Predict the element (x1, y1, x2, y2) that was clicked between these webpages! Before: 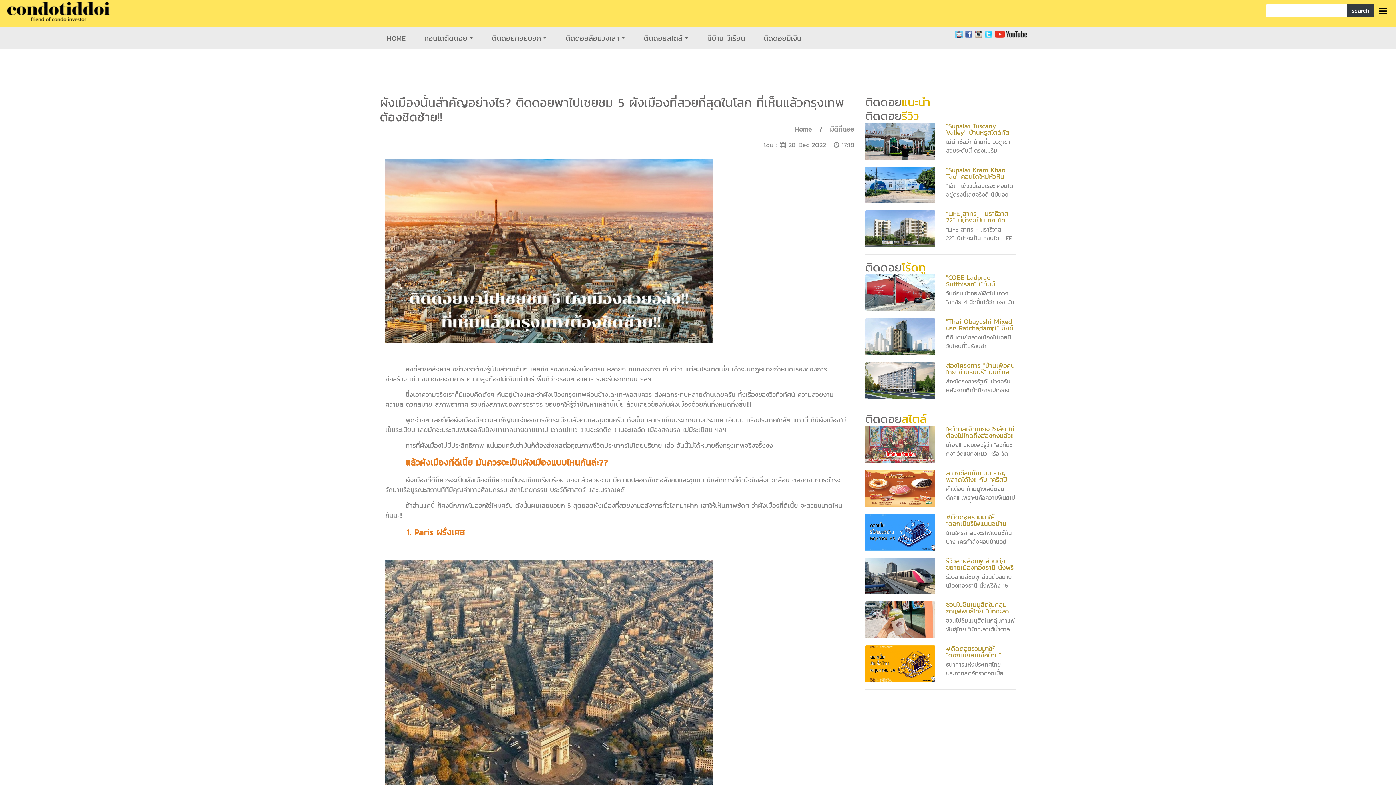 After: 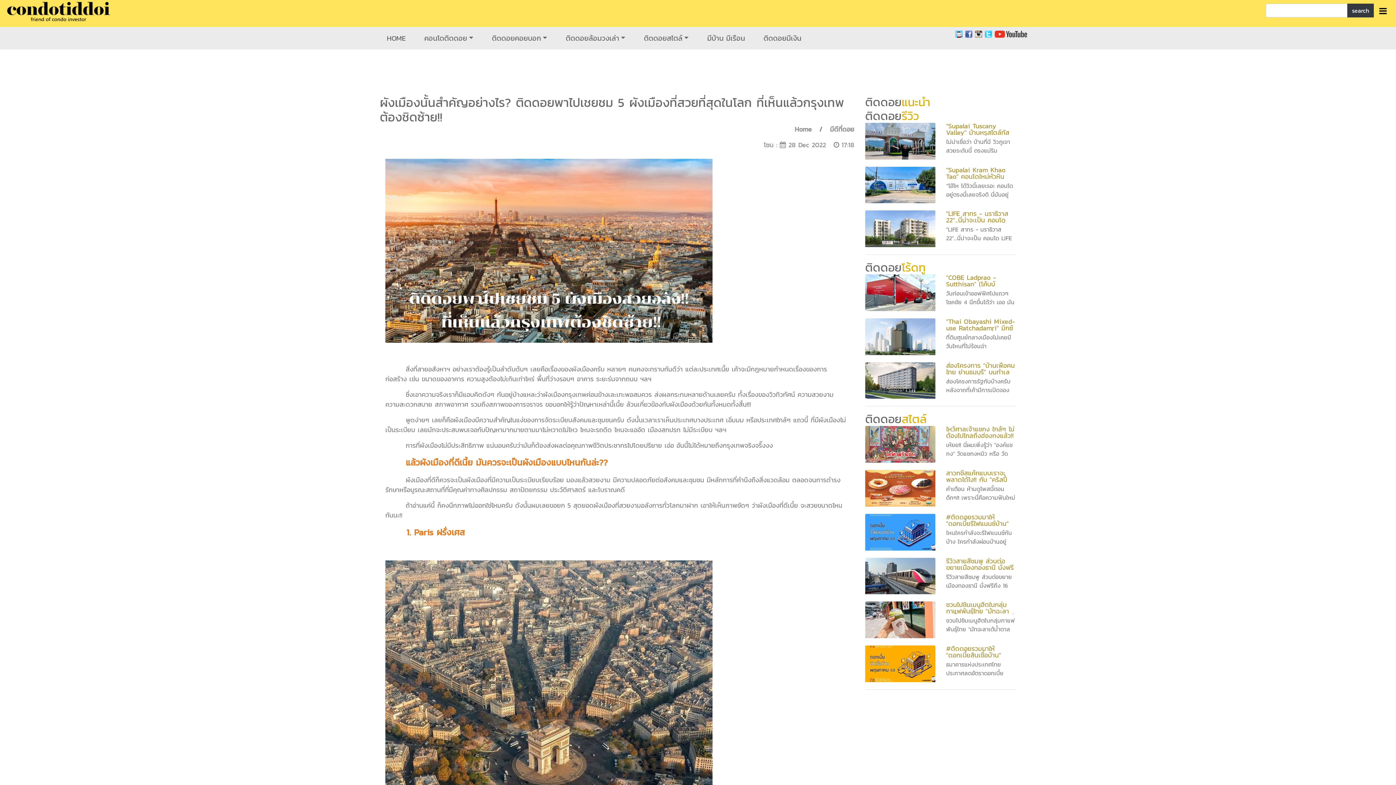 Action: bbox: (865, 375, 935, 385)